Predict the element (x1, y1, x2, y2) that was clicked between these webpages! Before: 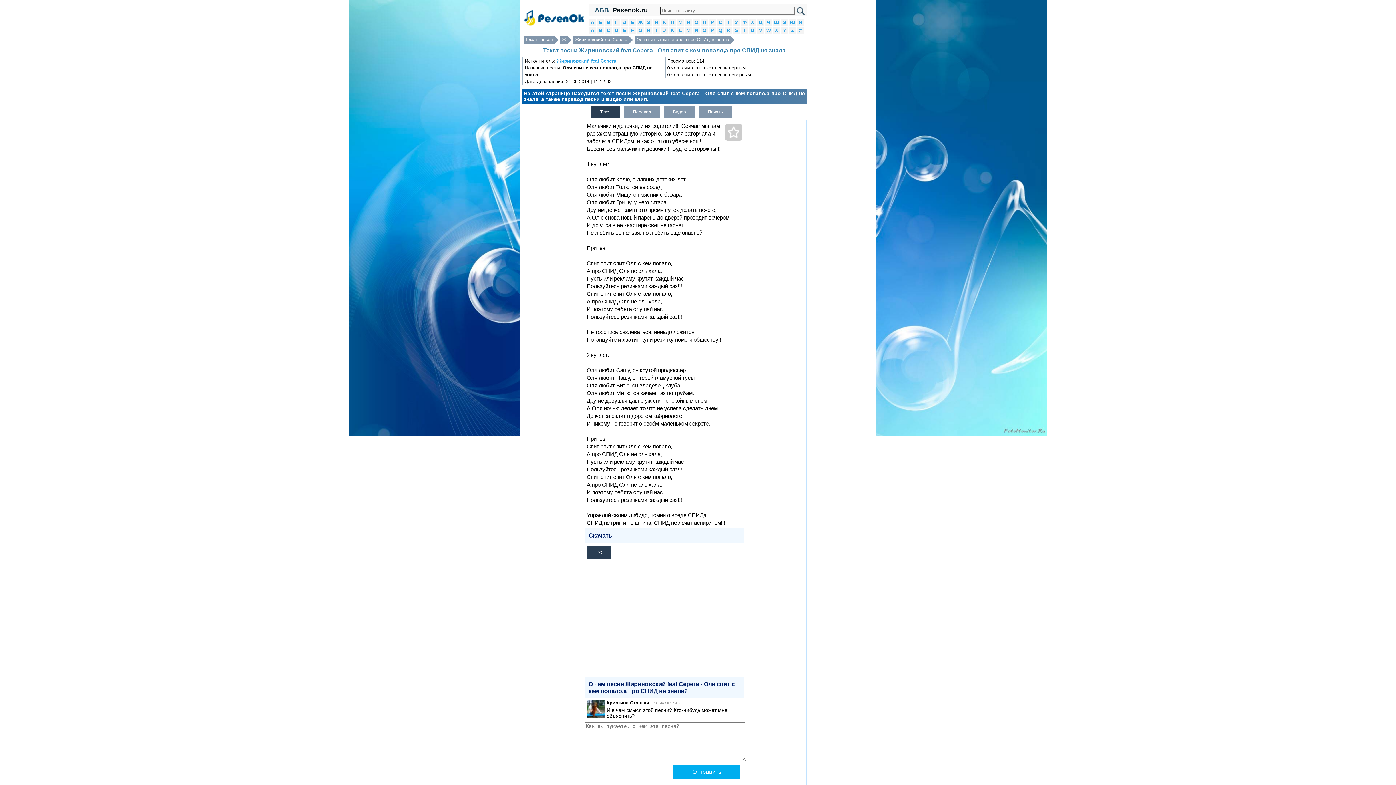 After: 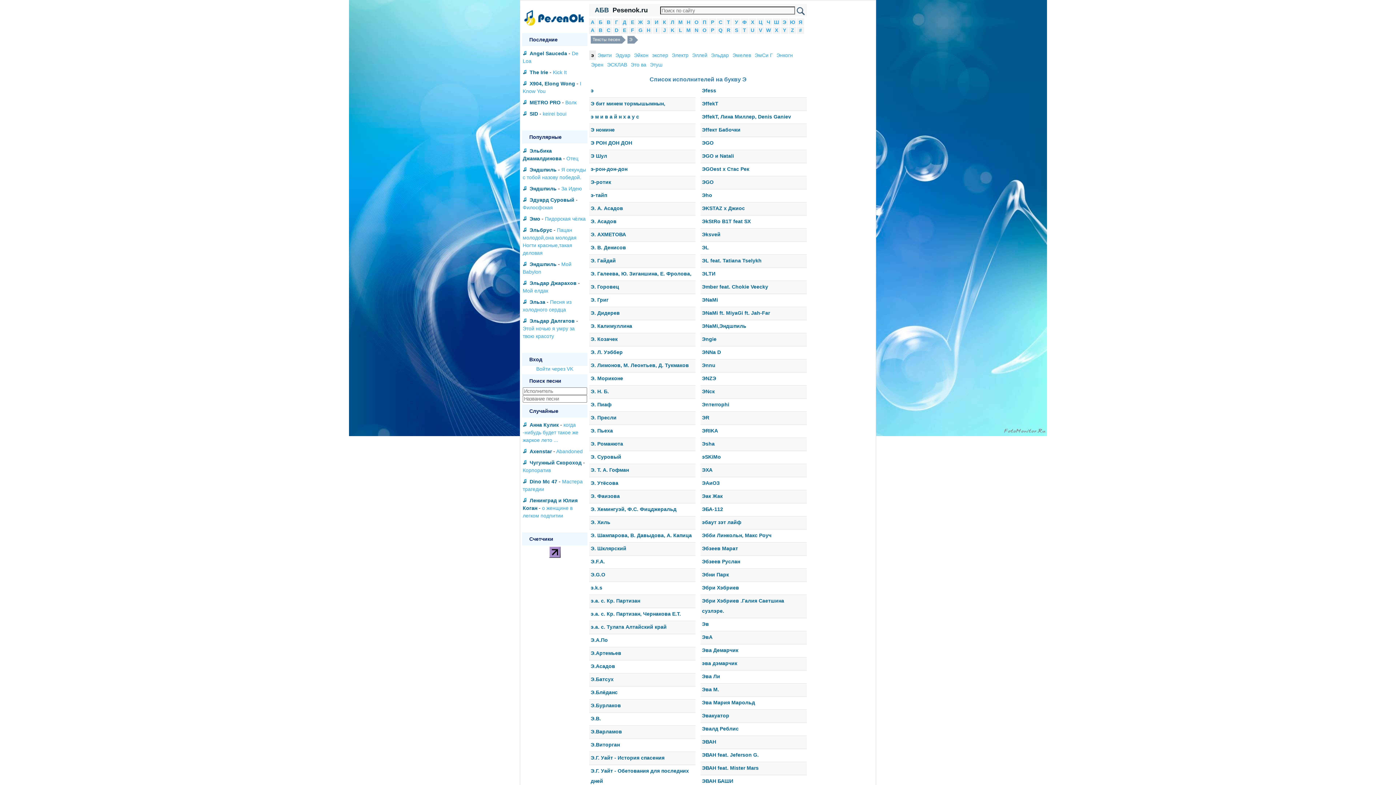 Action: bbox: (782, 19, 786, 25) label: Э